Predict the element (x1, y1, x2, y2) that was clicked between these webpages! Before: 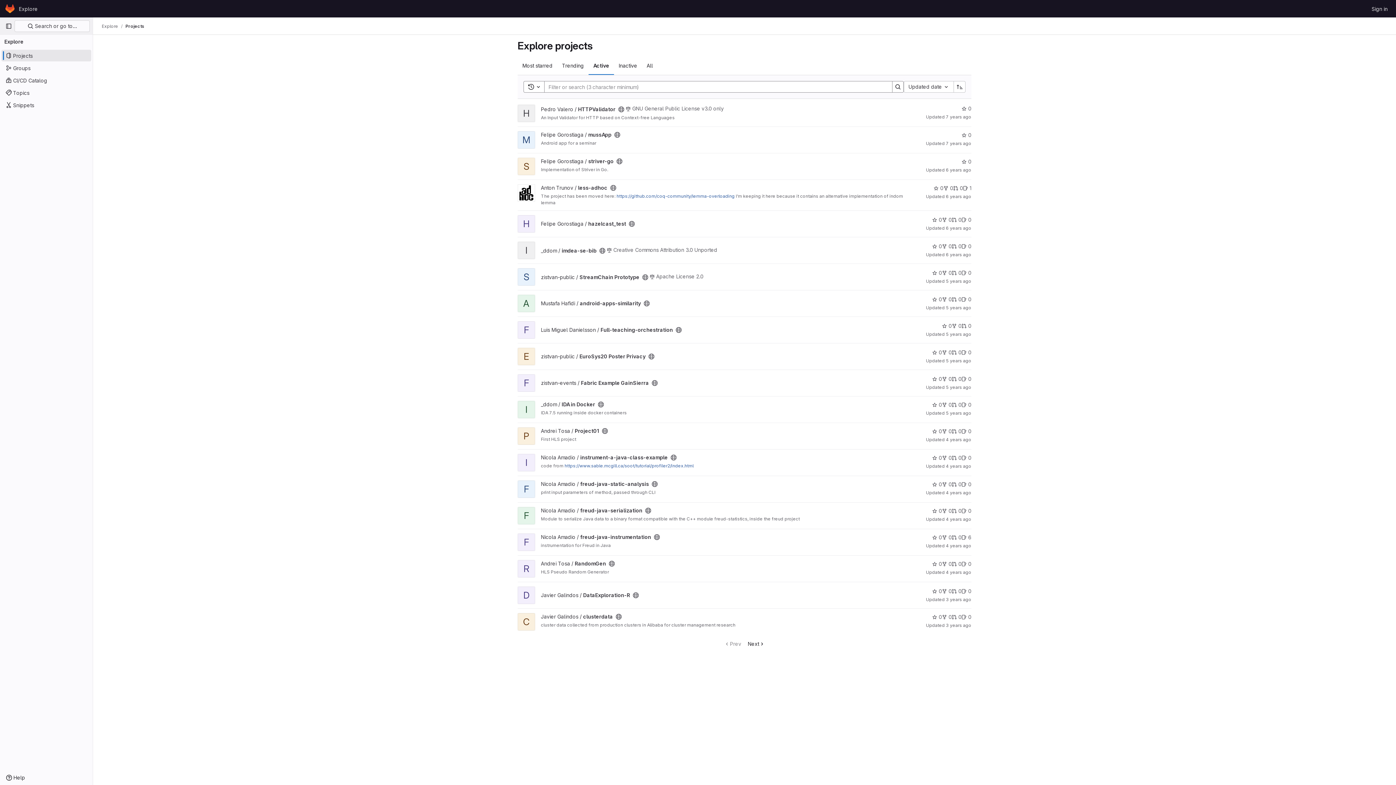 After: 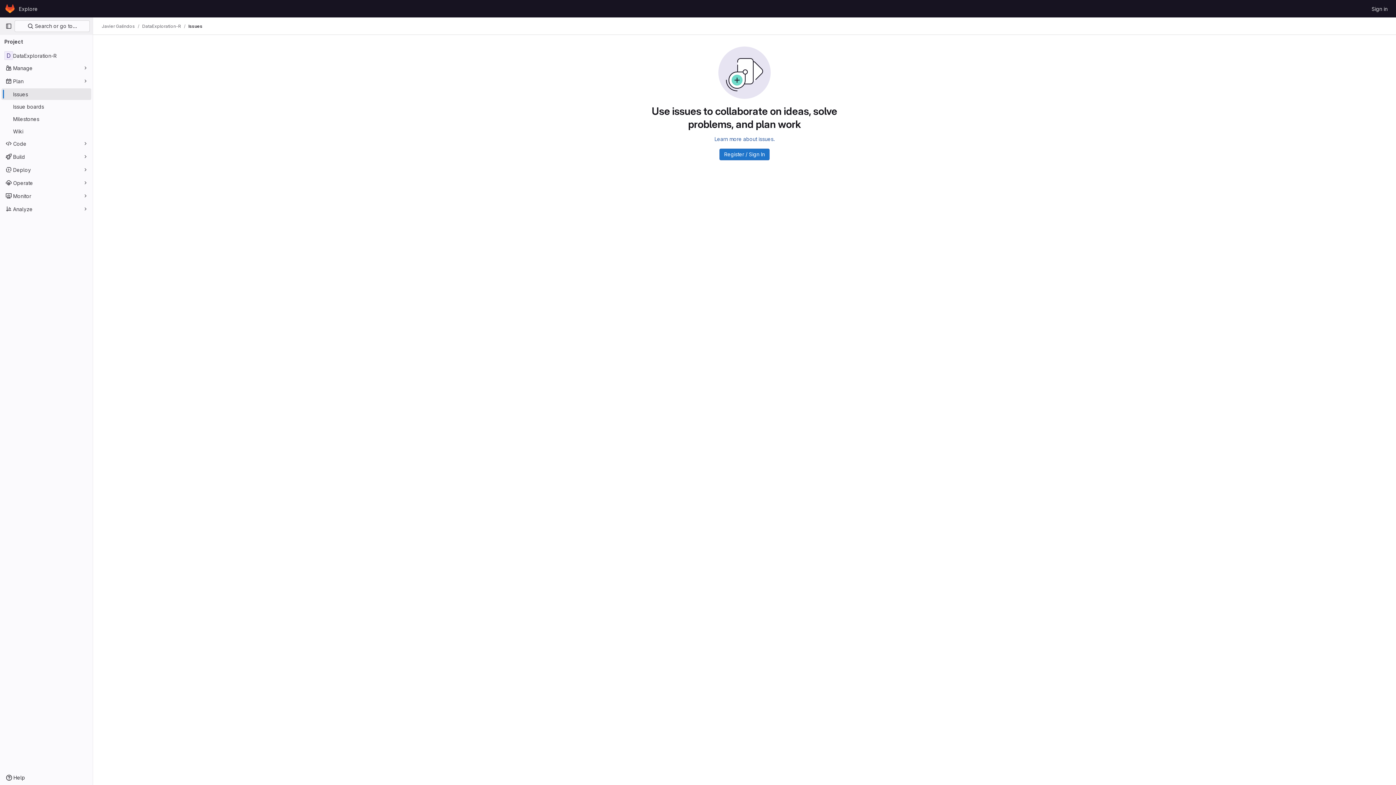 Action: bbox: (961, 587, 971, 595) label: DataExploration-R has 0 open issues